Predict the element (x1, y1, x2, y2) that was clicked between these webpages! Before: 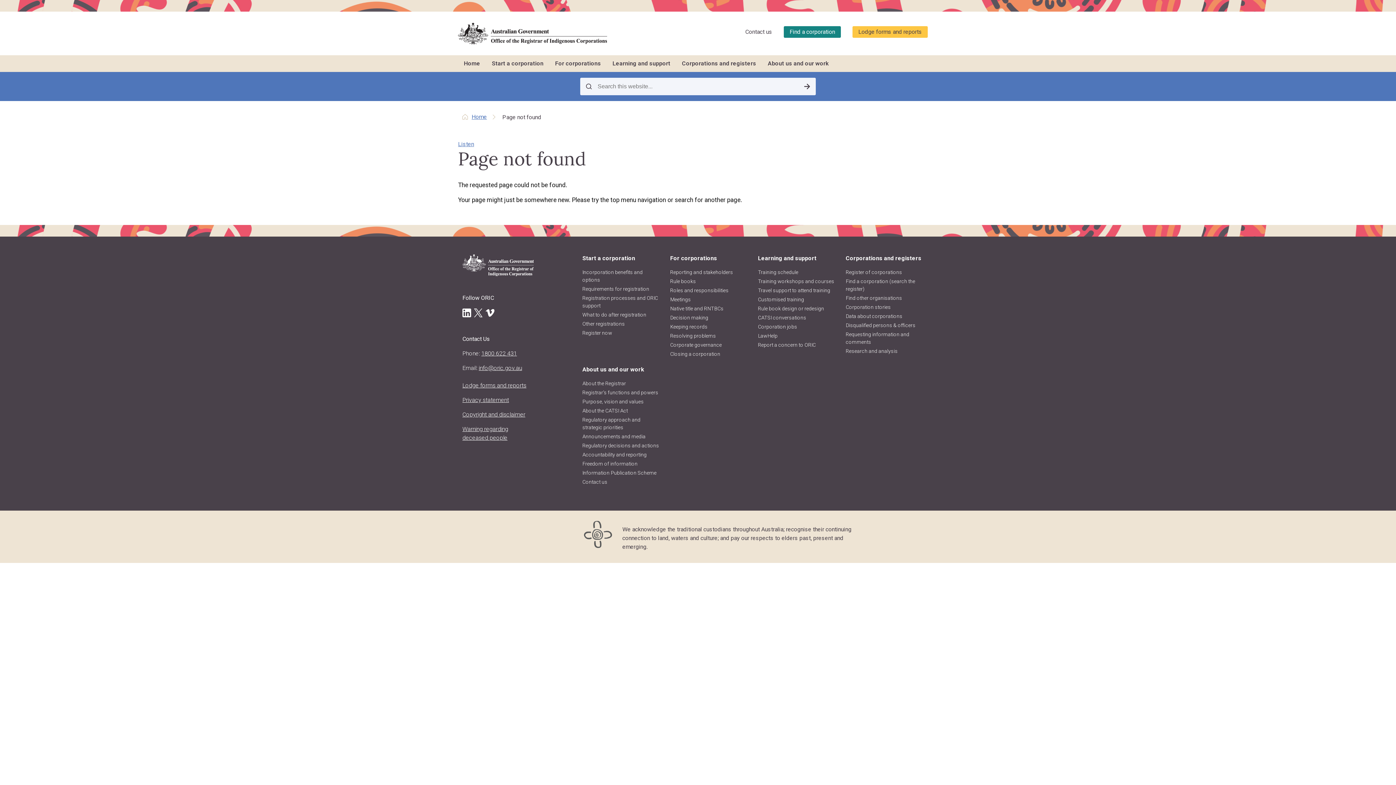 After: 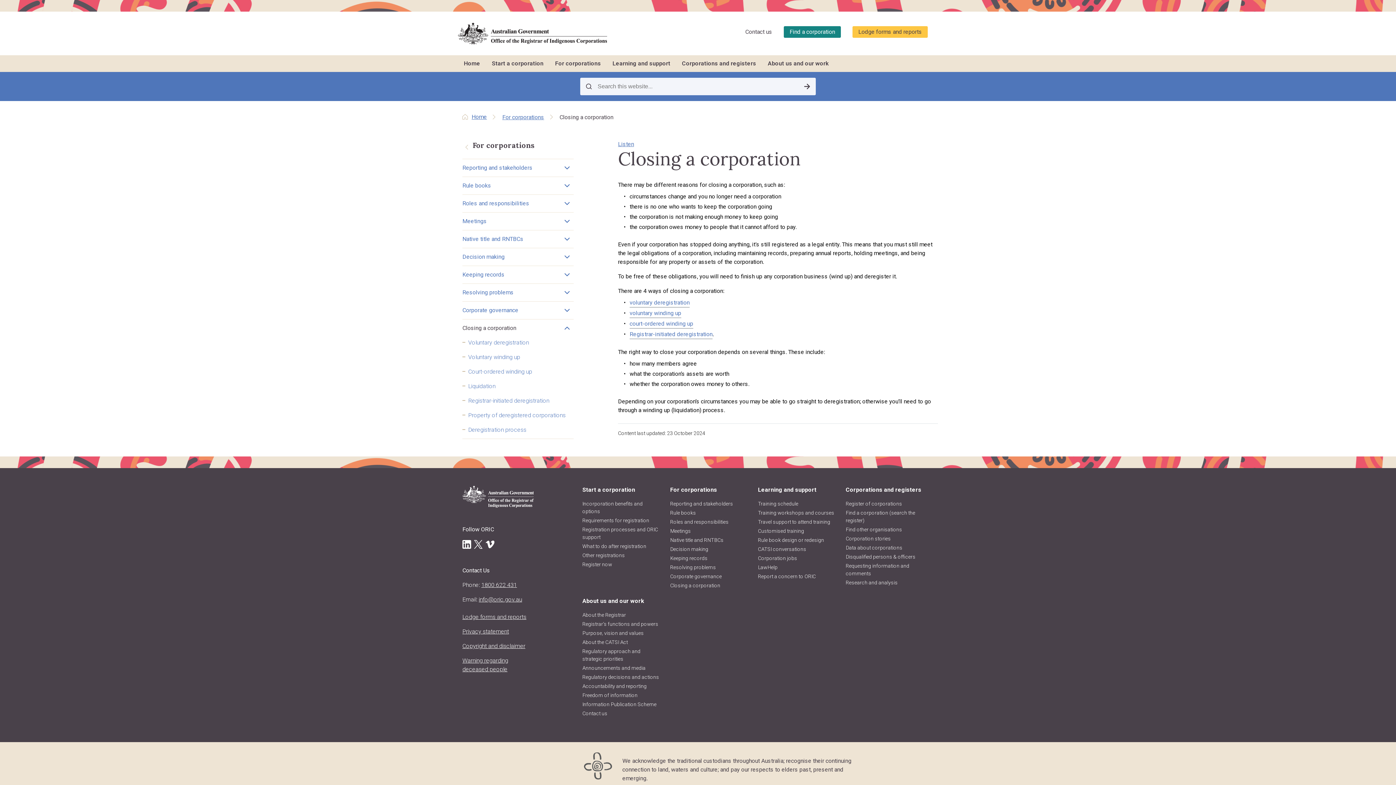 Action: label: Closing a corporation bbox: (670, 350, 749, 358)